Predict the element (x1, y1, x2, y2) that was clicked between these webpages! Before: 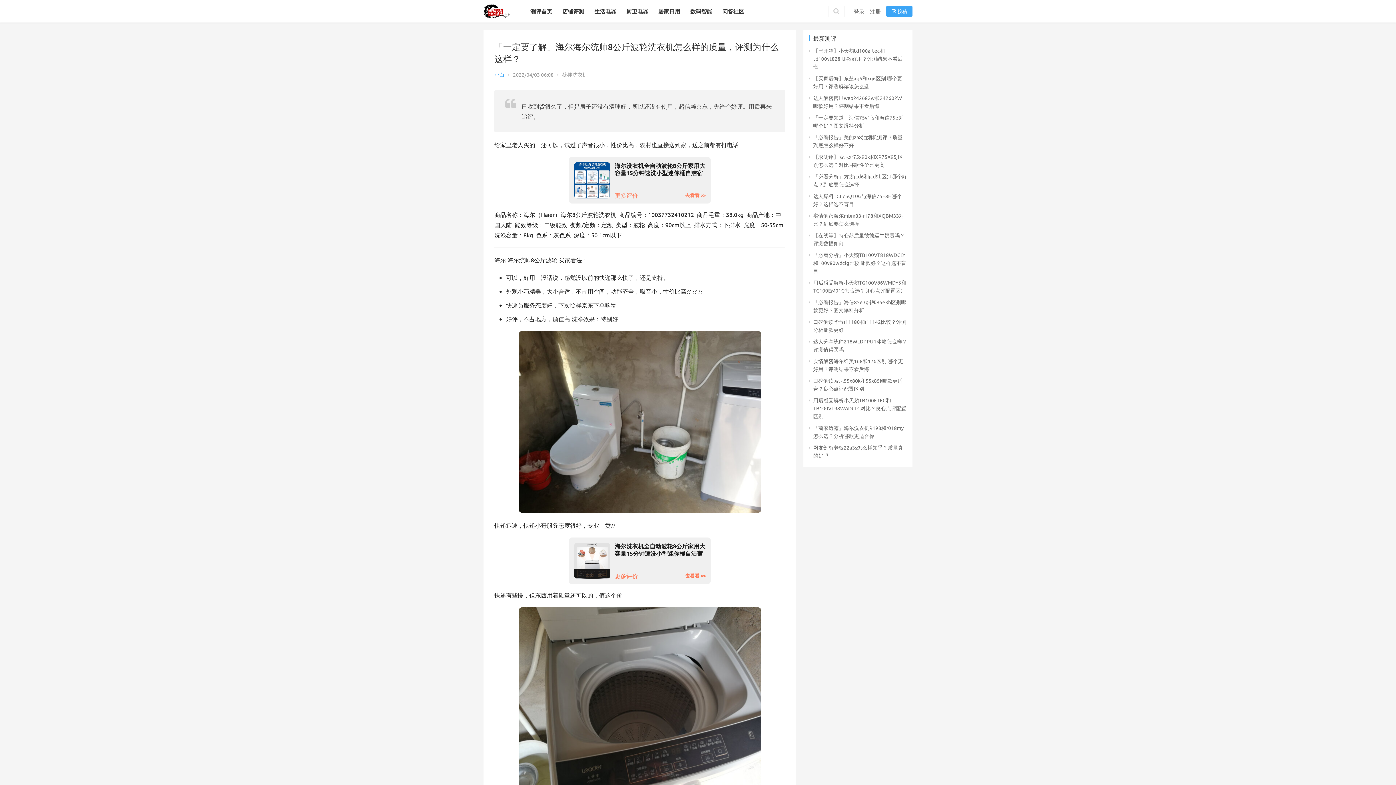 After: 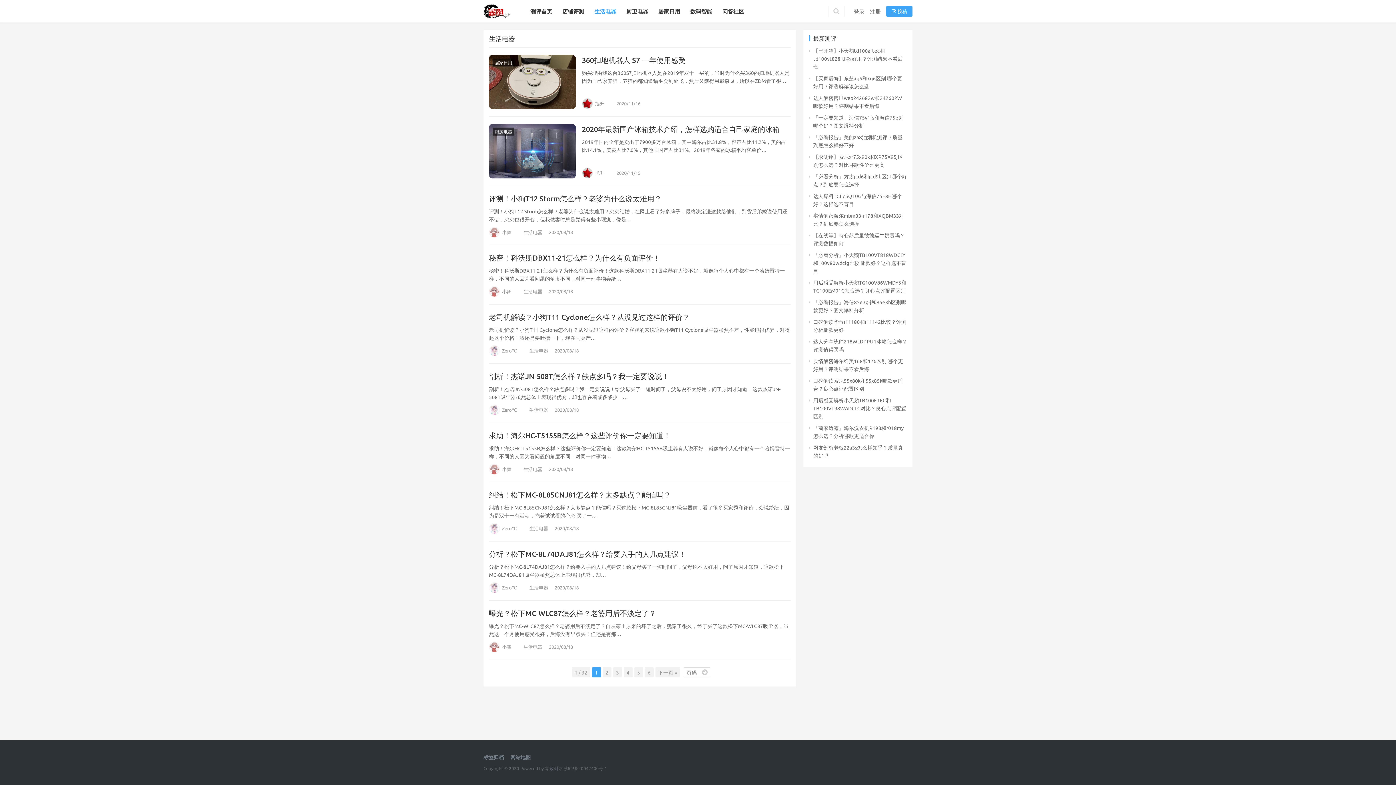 Action: bbox: (589, 0, 621, 22) label: 生活电器